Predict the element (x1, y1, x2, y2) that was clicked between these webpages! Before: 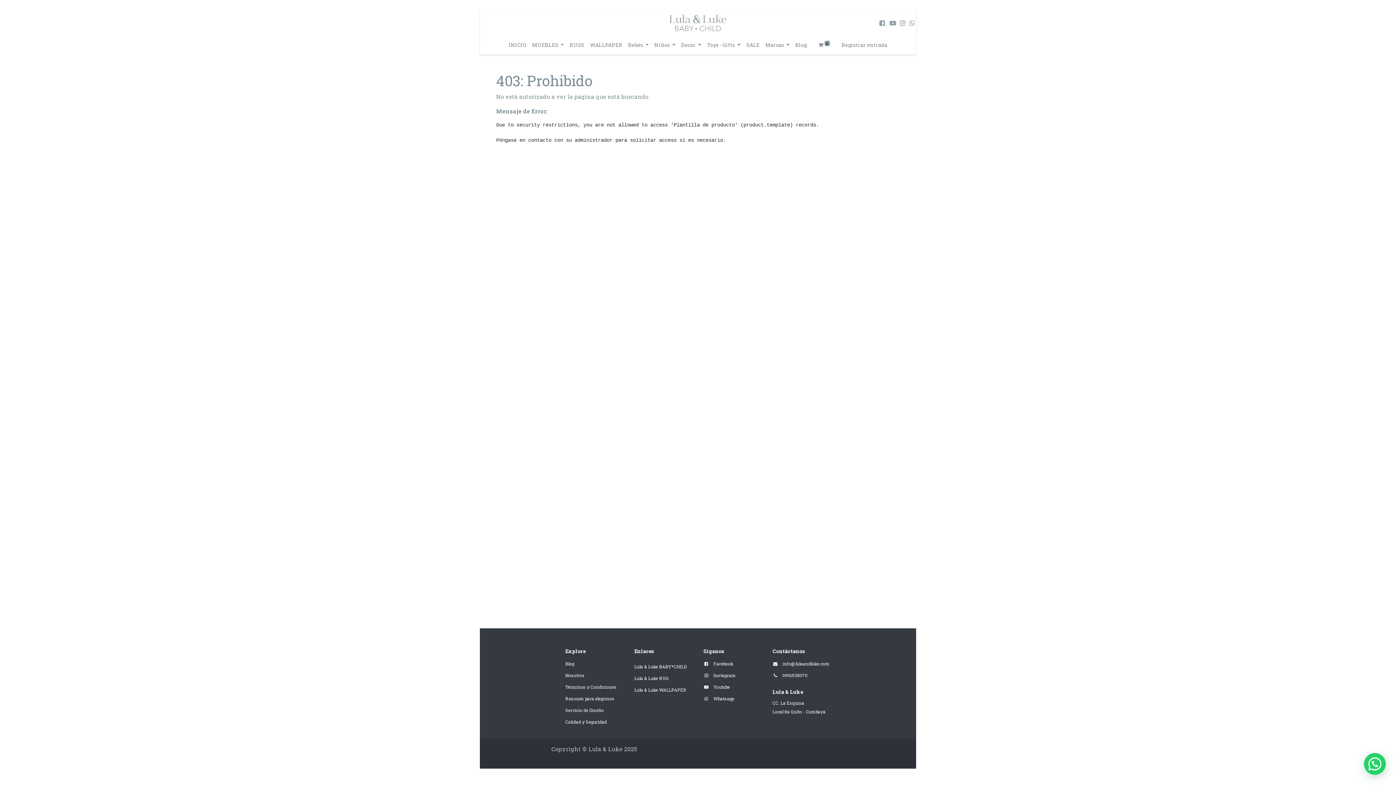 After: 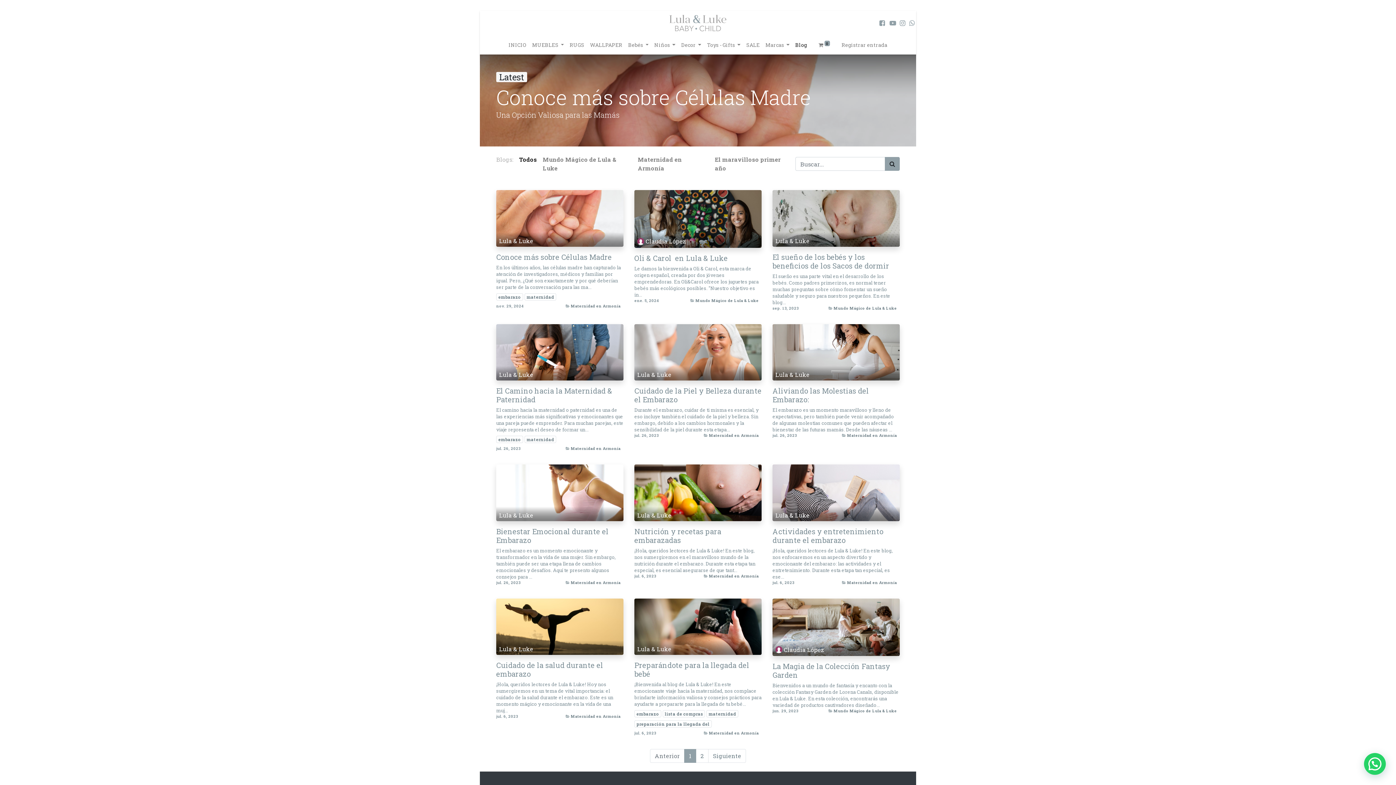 Action: label: Blog bbox: (565, 661, 574, 666)